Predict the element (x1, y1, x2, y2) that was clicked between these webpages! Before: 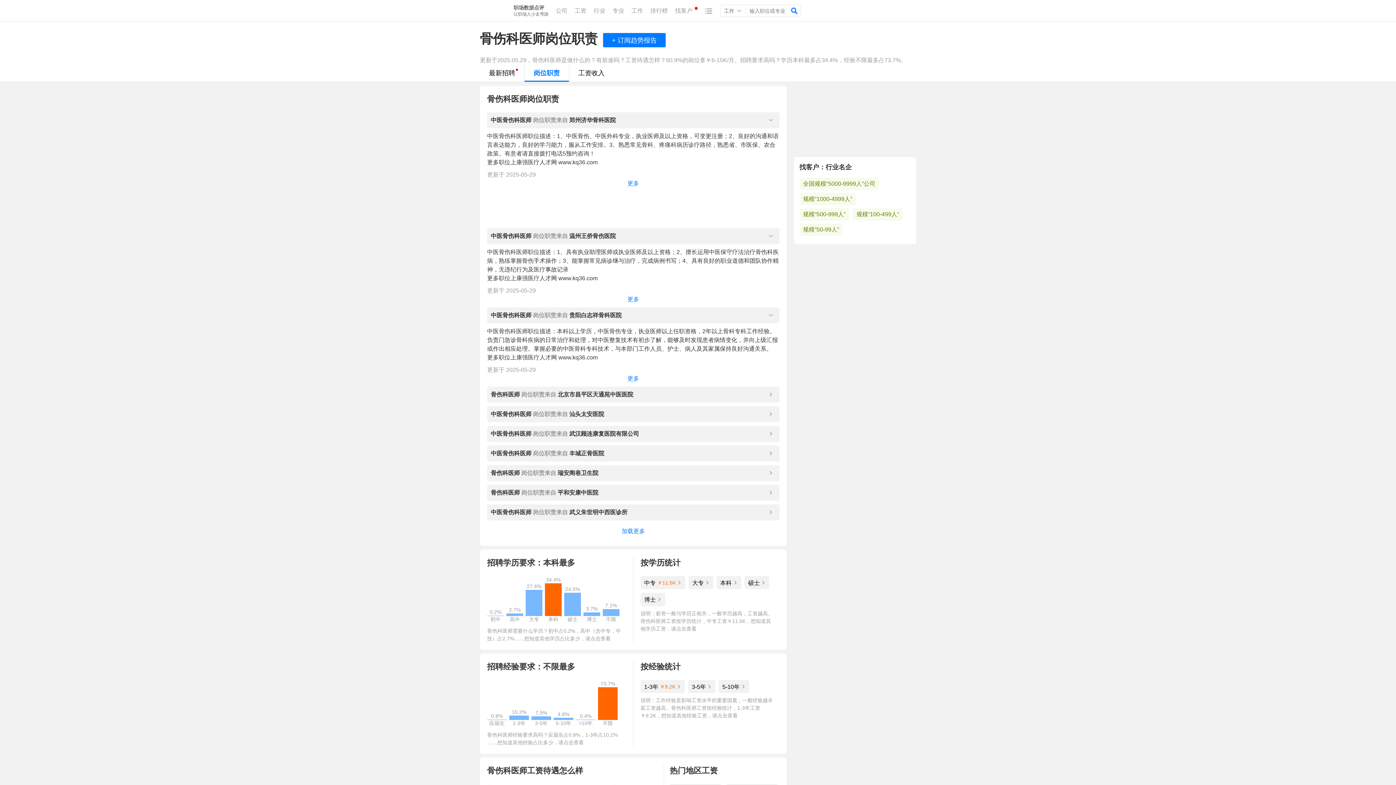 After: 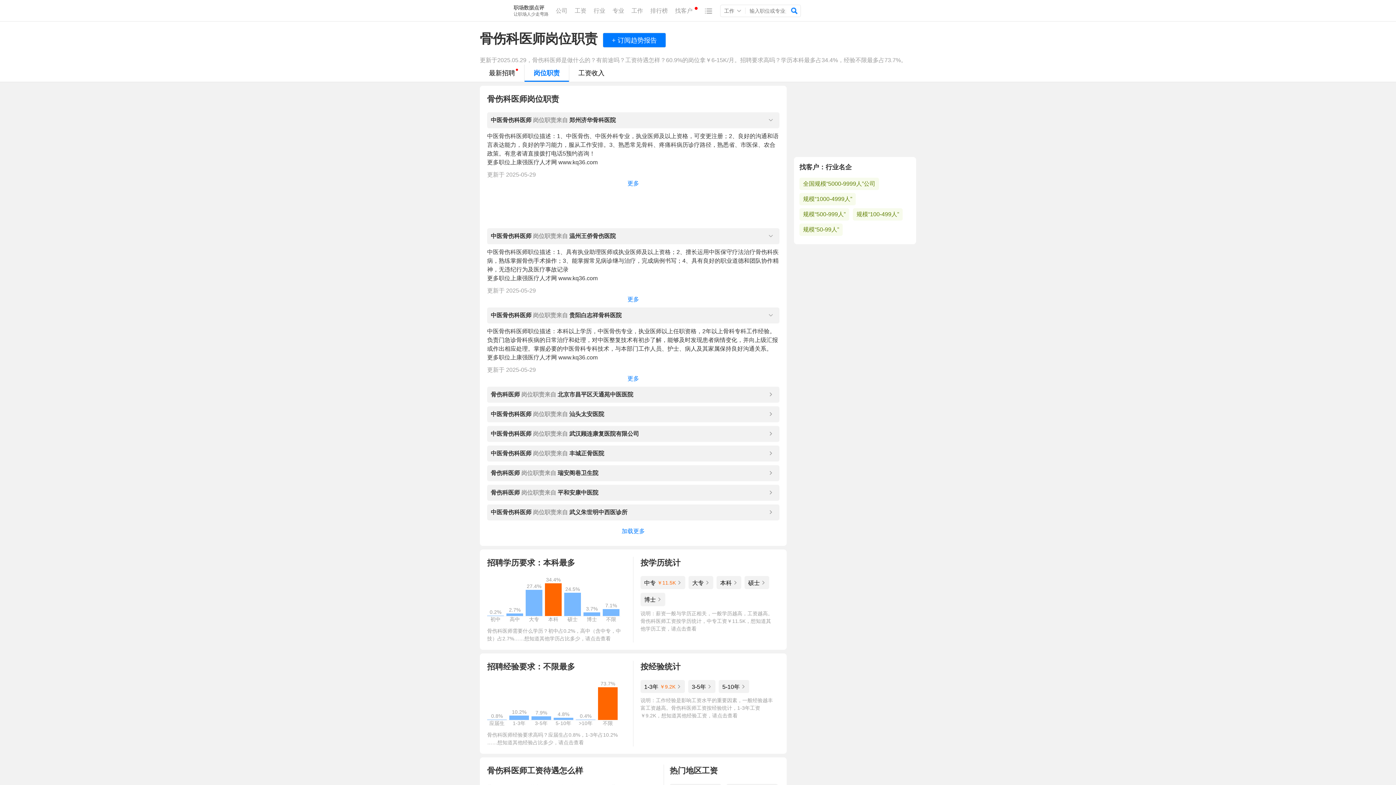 Action: bbox: (856, 211, 899, 217) label: 规模“100-499人”